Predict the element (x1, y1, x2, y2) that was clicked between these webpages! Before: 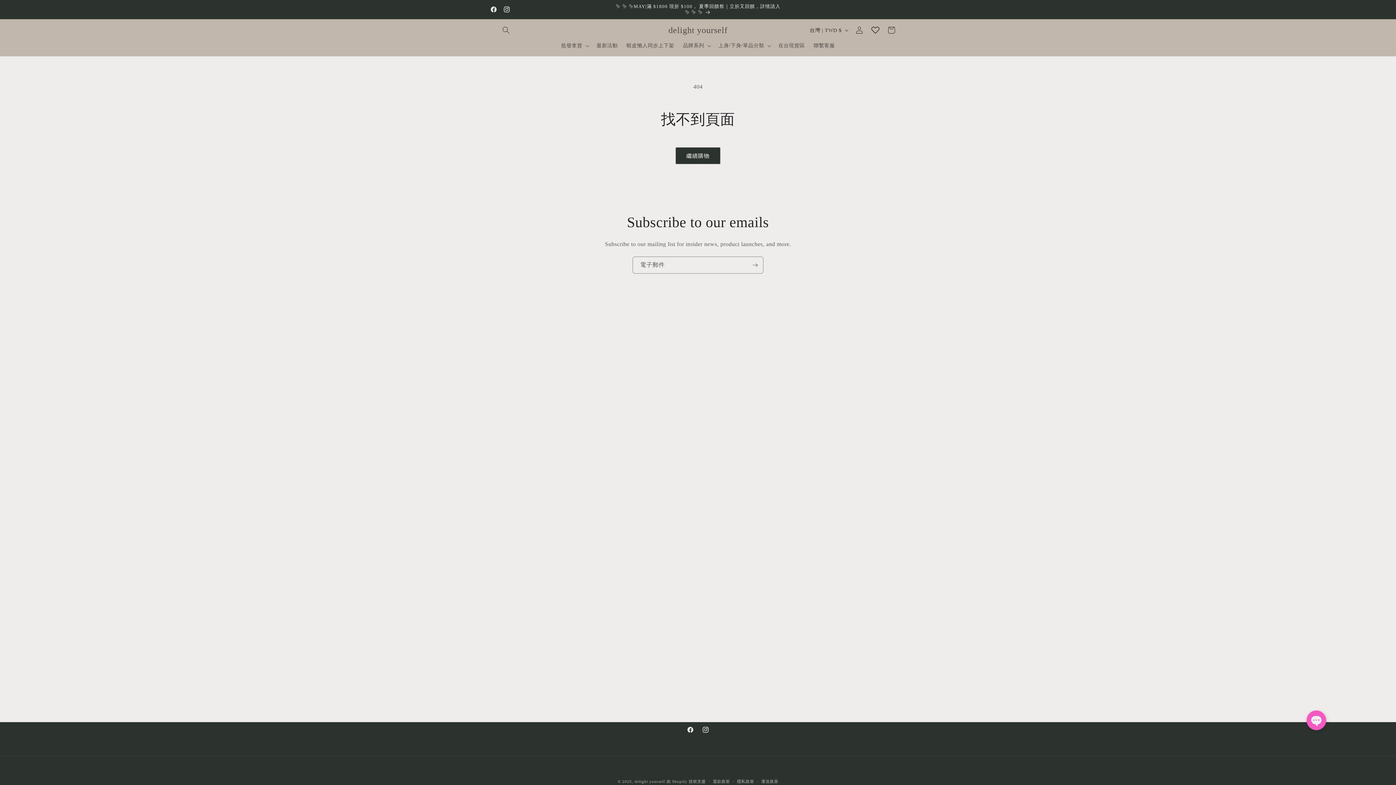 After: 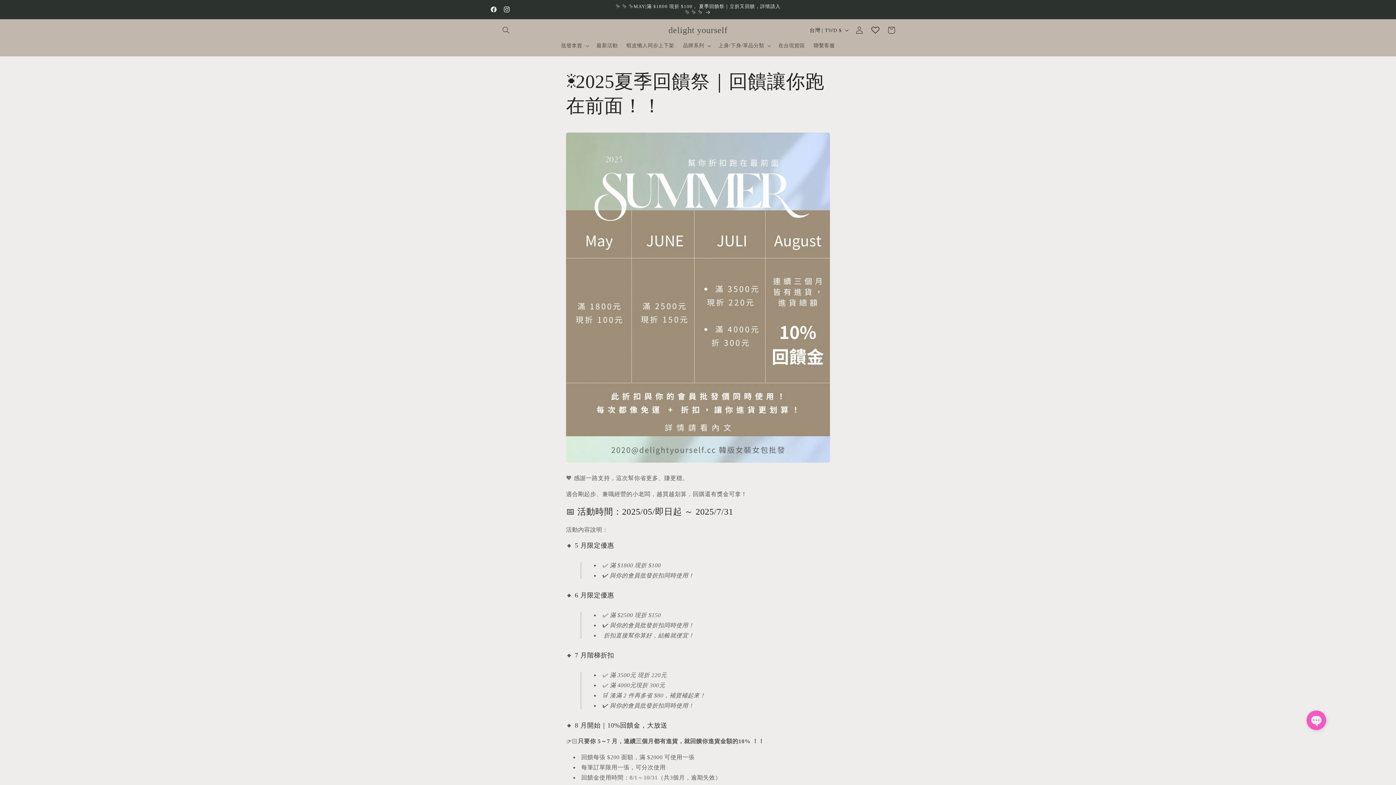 Action: label: ✨ ✨ ✨MAY|滿 $1800 現折 $100， 夏季回饋祭｜立折又回饋，詳情請入 ✨ ✨ ✨ bbox: (615, 0, 780, 18)